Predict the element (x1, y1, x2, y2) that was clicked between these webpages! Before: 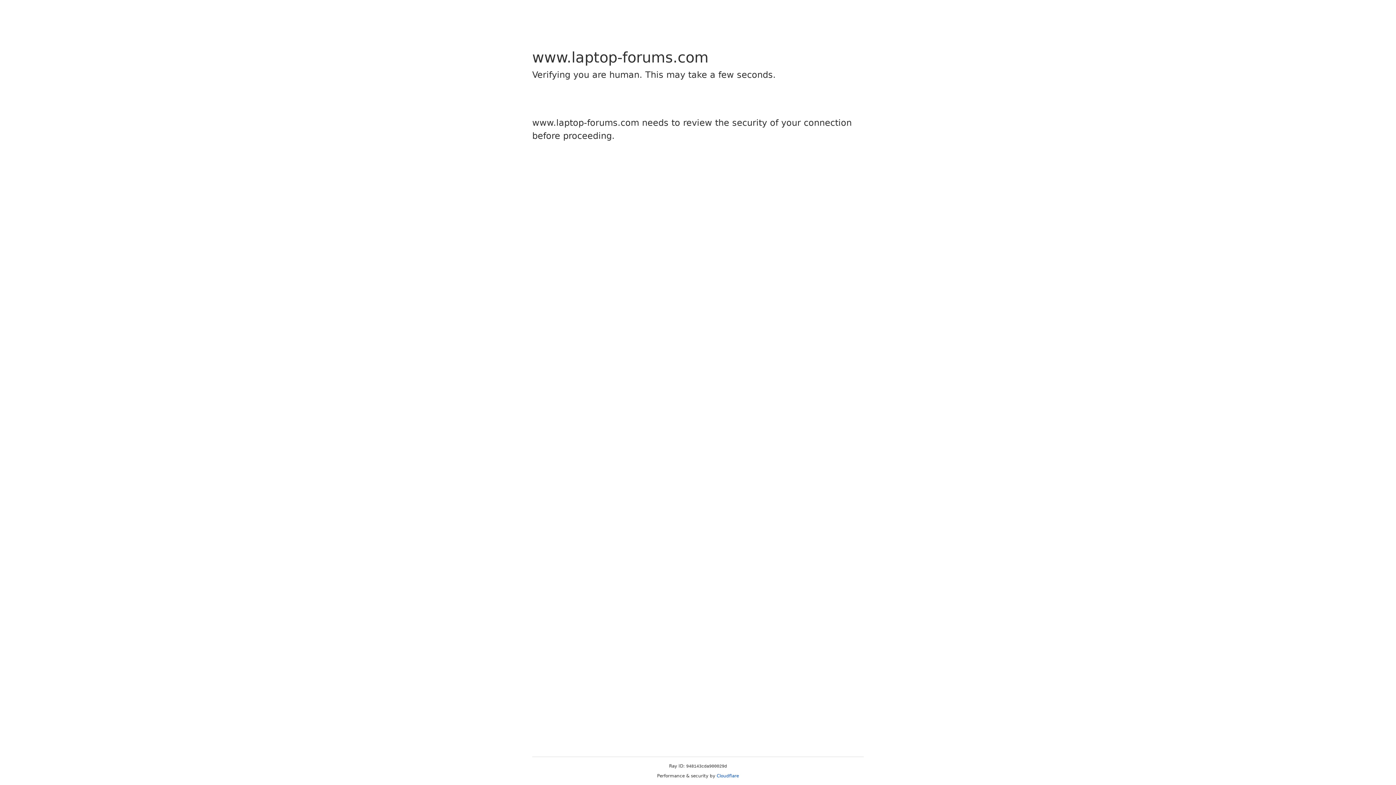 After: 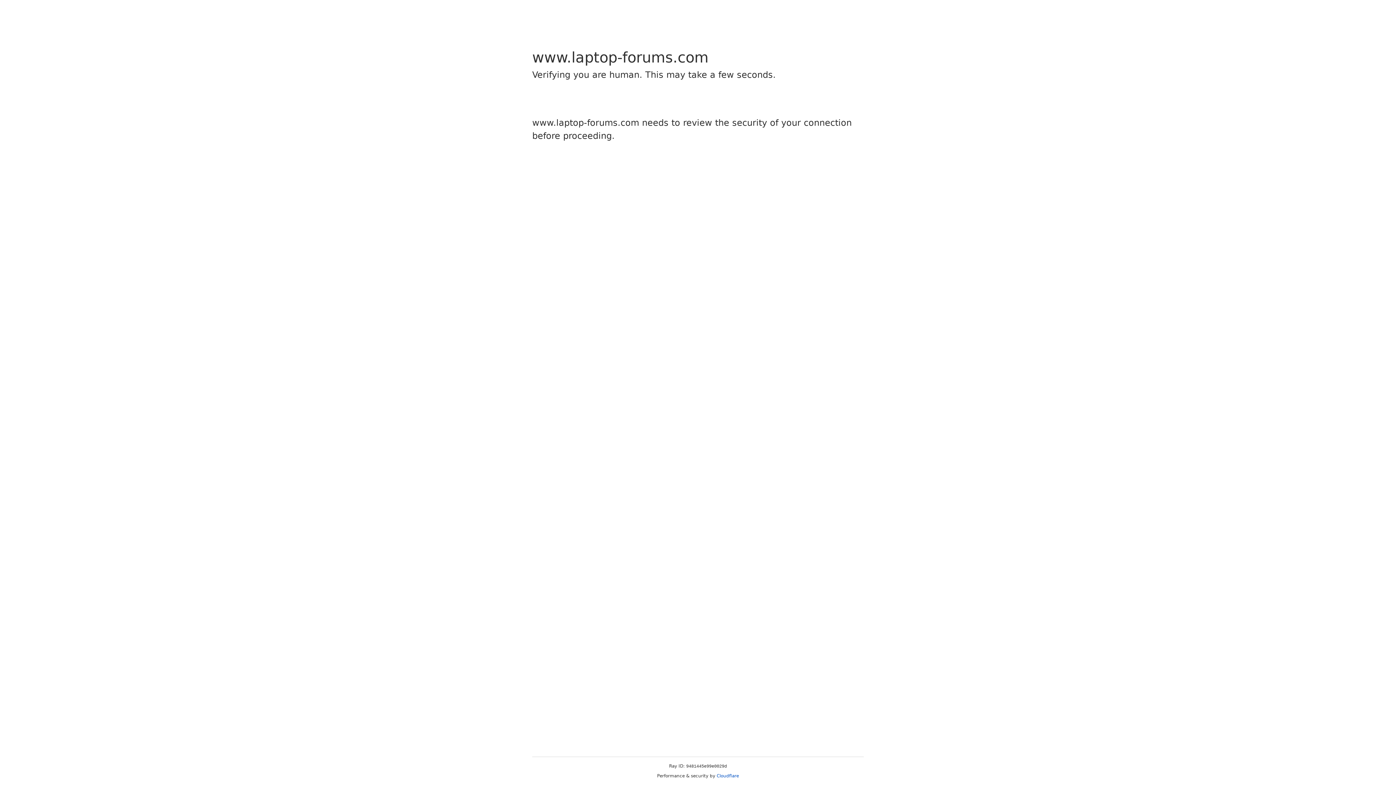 Action: bbox: (716, 773, 739, 778) label: Cloudflare